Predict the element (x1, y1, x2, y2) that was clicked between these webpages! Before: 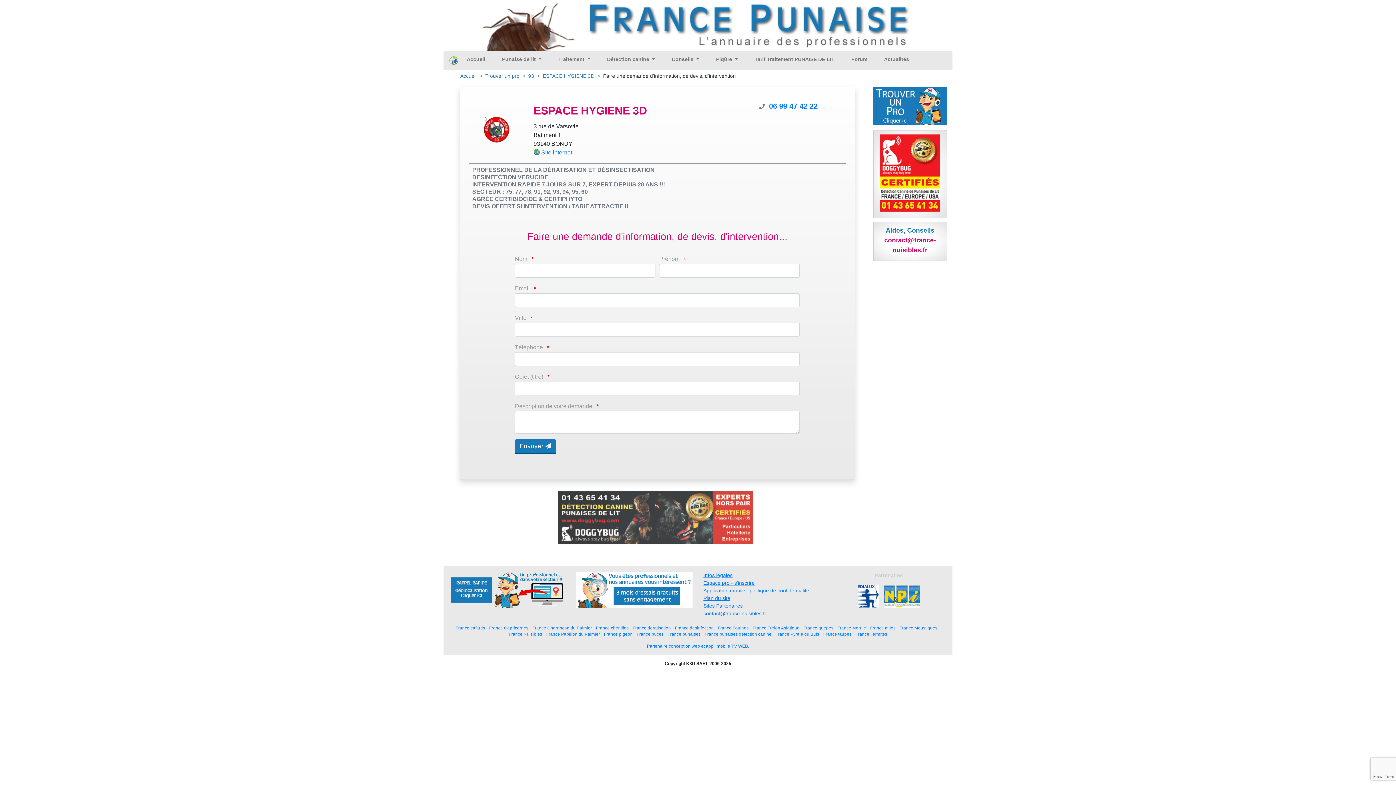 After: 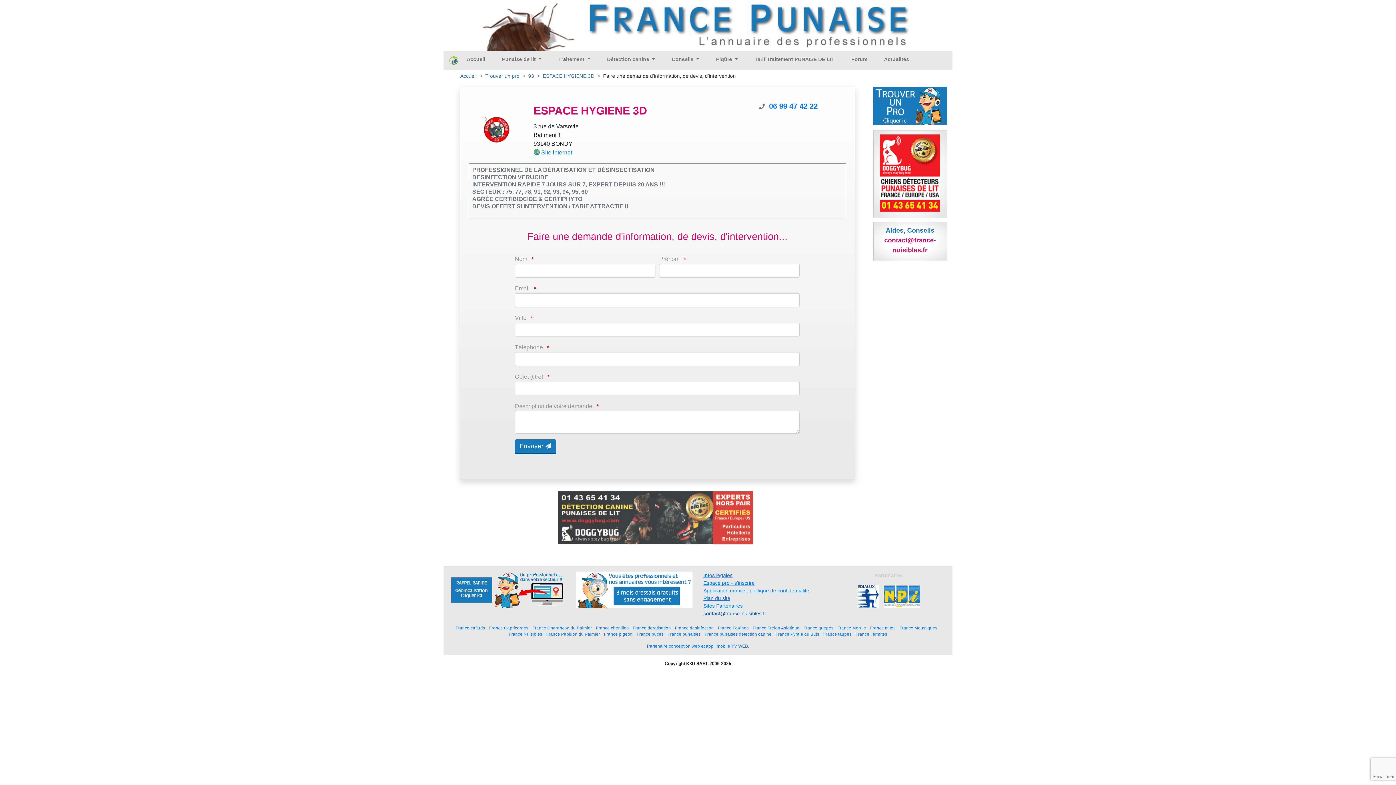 Action: bbox: (703, 610, 766, 616) label: contact@france-nuisibles.fr